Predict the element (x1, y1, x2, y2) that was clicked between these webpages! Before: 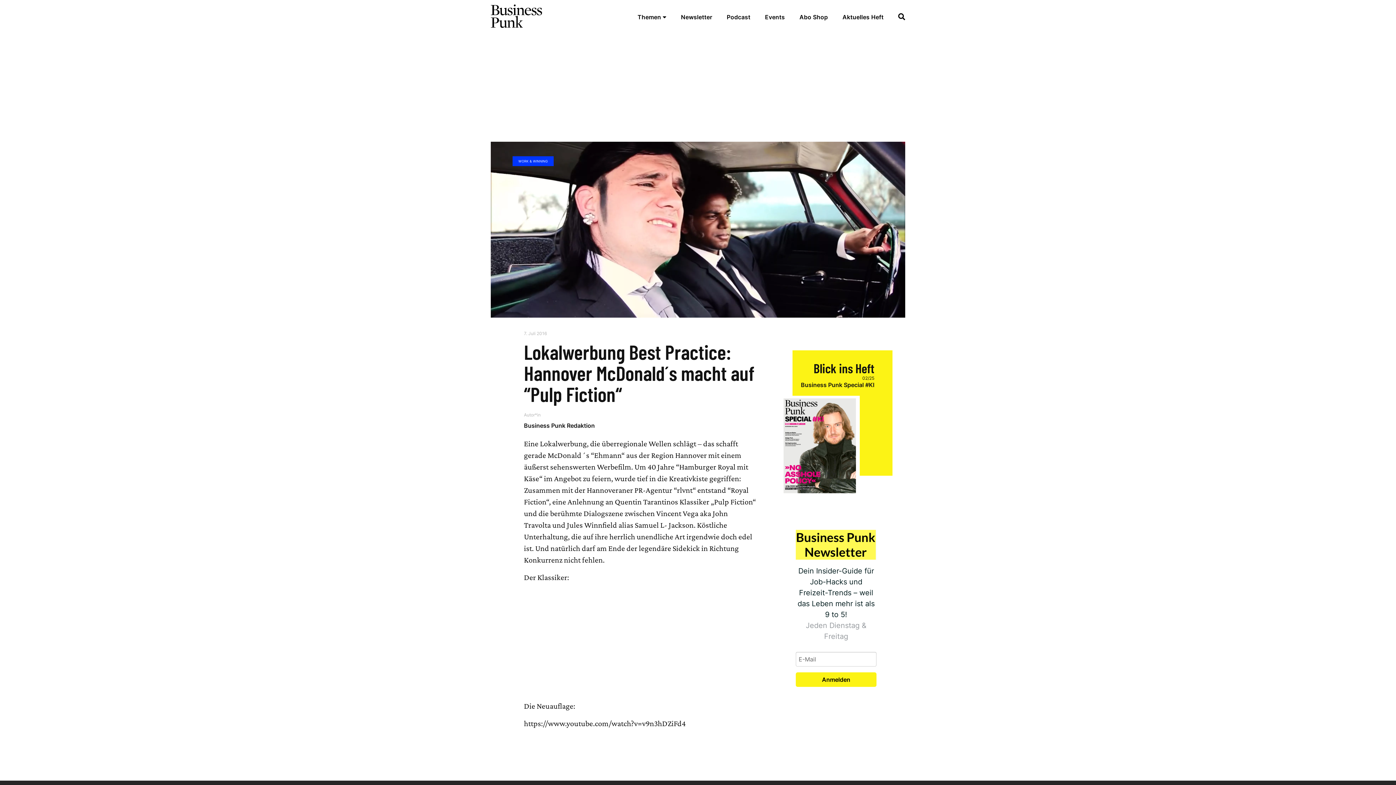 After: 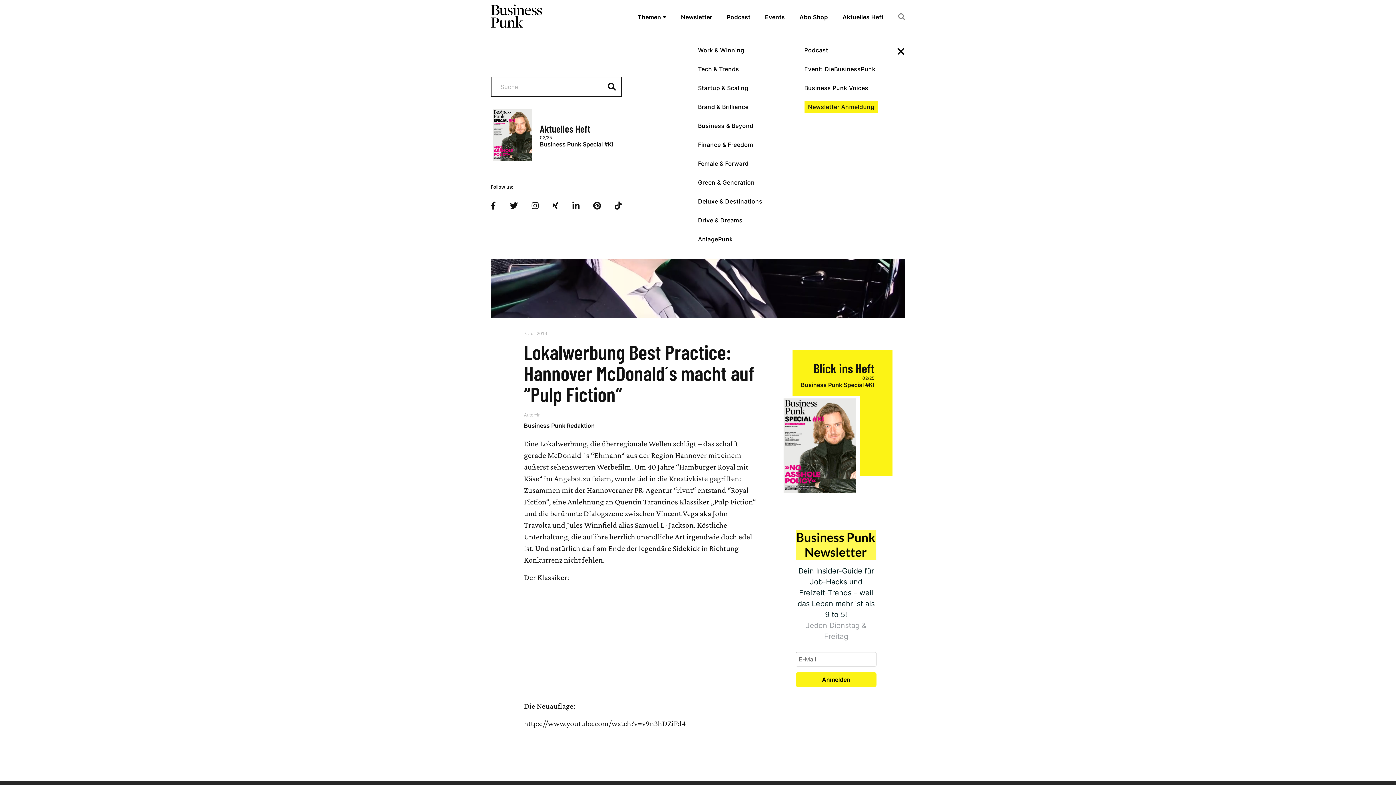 Action: bbox: (898, 13, 905, 20)